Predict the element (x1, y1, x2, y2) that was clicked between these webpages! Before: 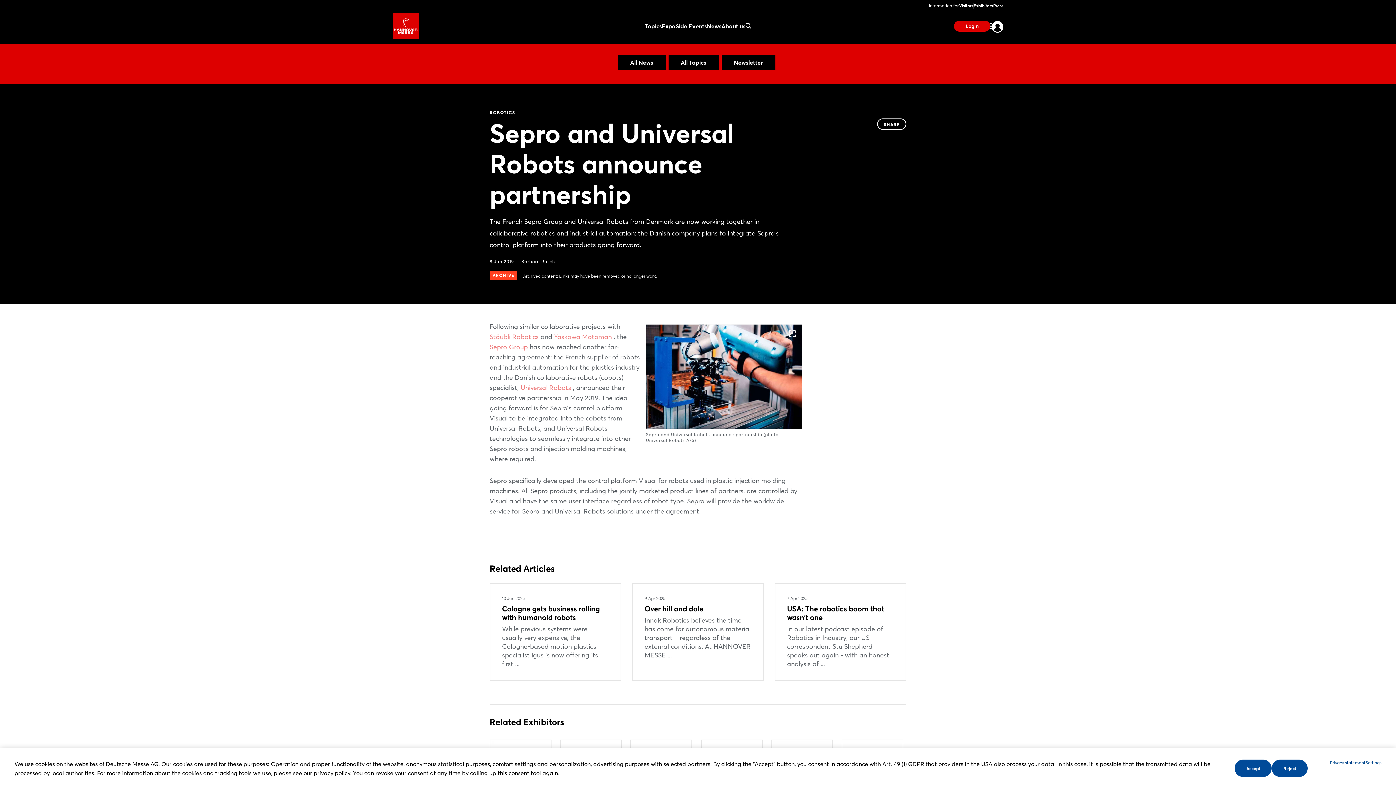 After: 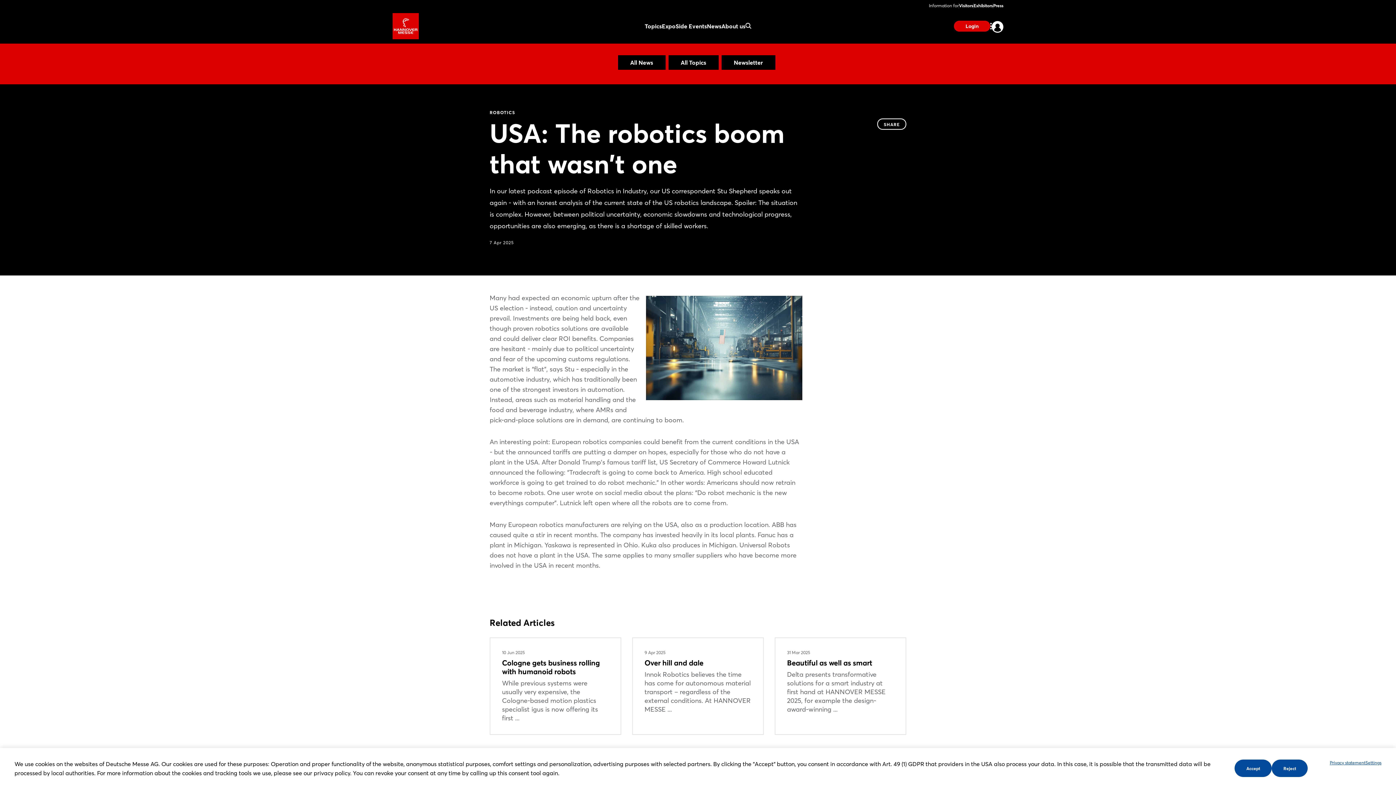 Action: label: 7 Apr 2025
USA: The robotics boom that wasn't one
In our latest podcast episode of Robotics in Industry, our US correspondent Stu Shepherd speaks out again - with an honest analysis of ... bbox: (787, 596, 894, 668)